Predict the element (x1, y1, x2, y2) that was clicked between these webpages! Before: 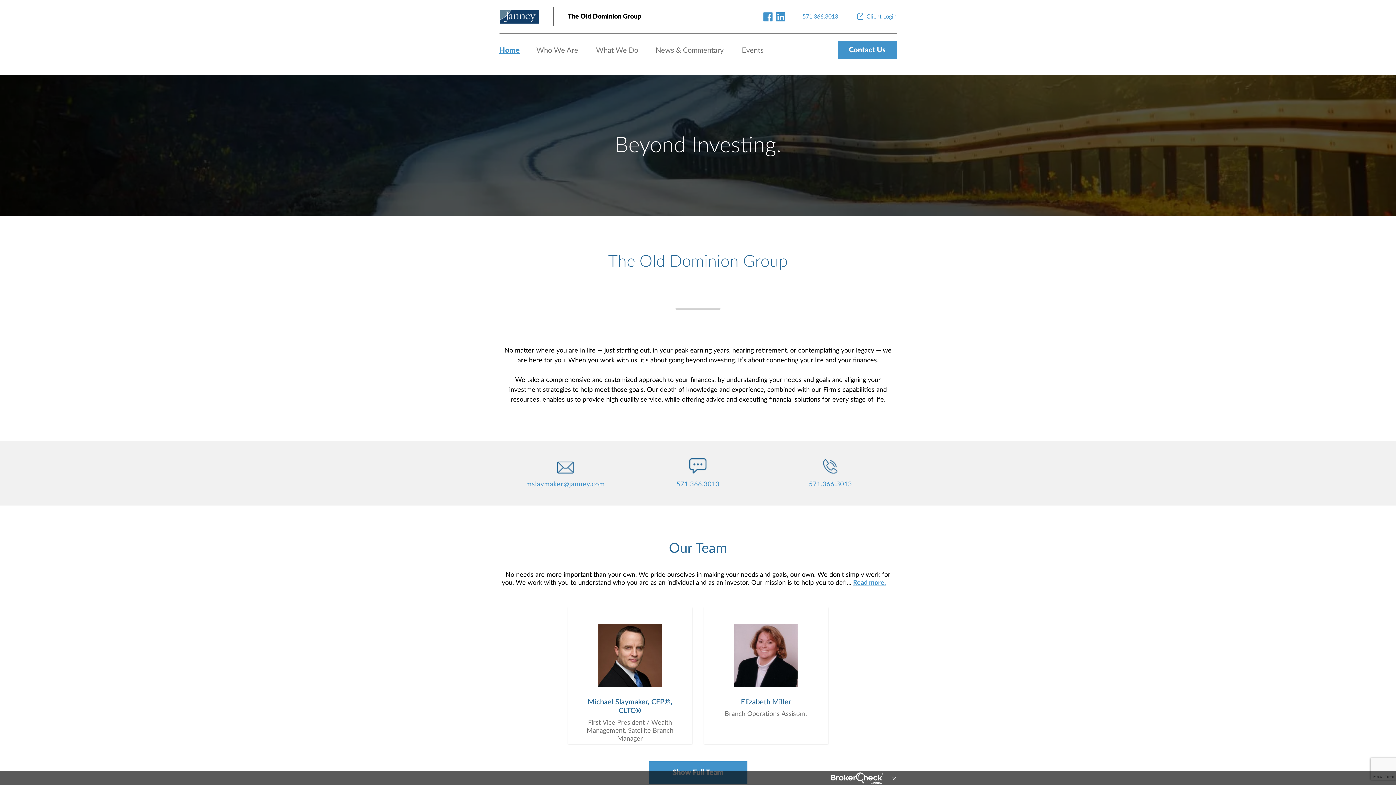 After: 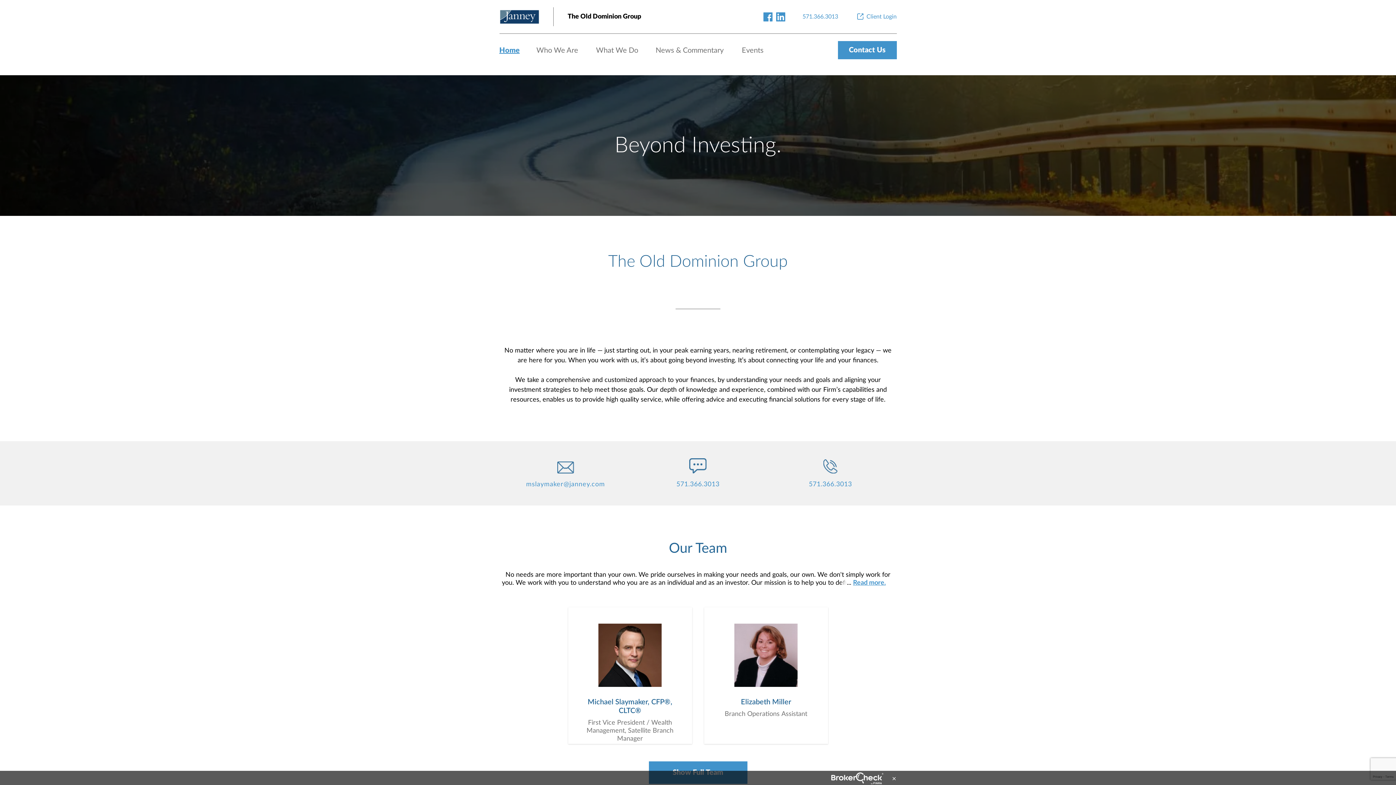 Action: bbox: (499, 46, 519, 54) label: Home